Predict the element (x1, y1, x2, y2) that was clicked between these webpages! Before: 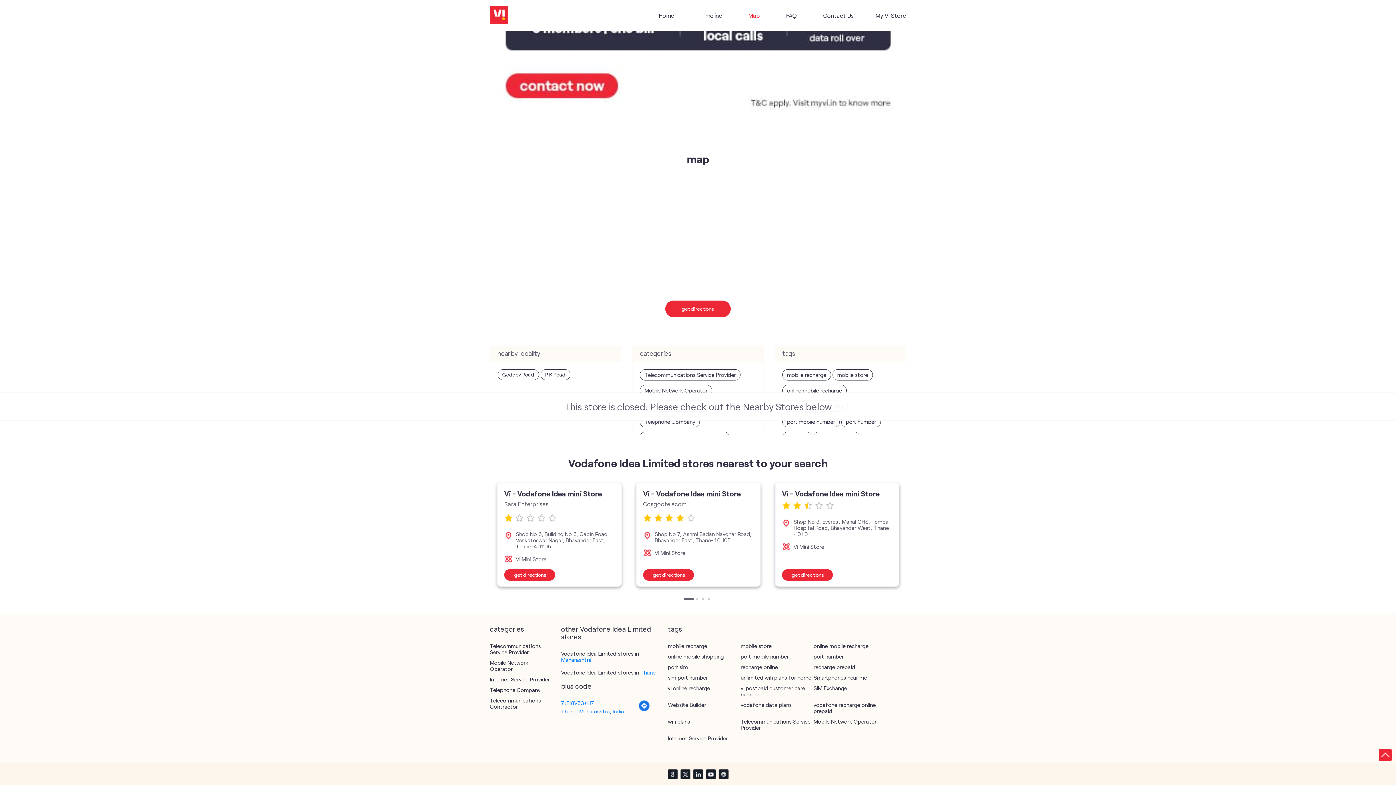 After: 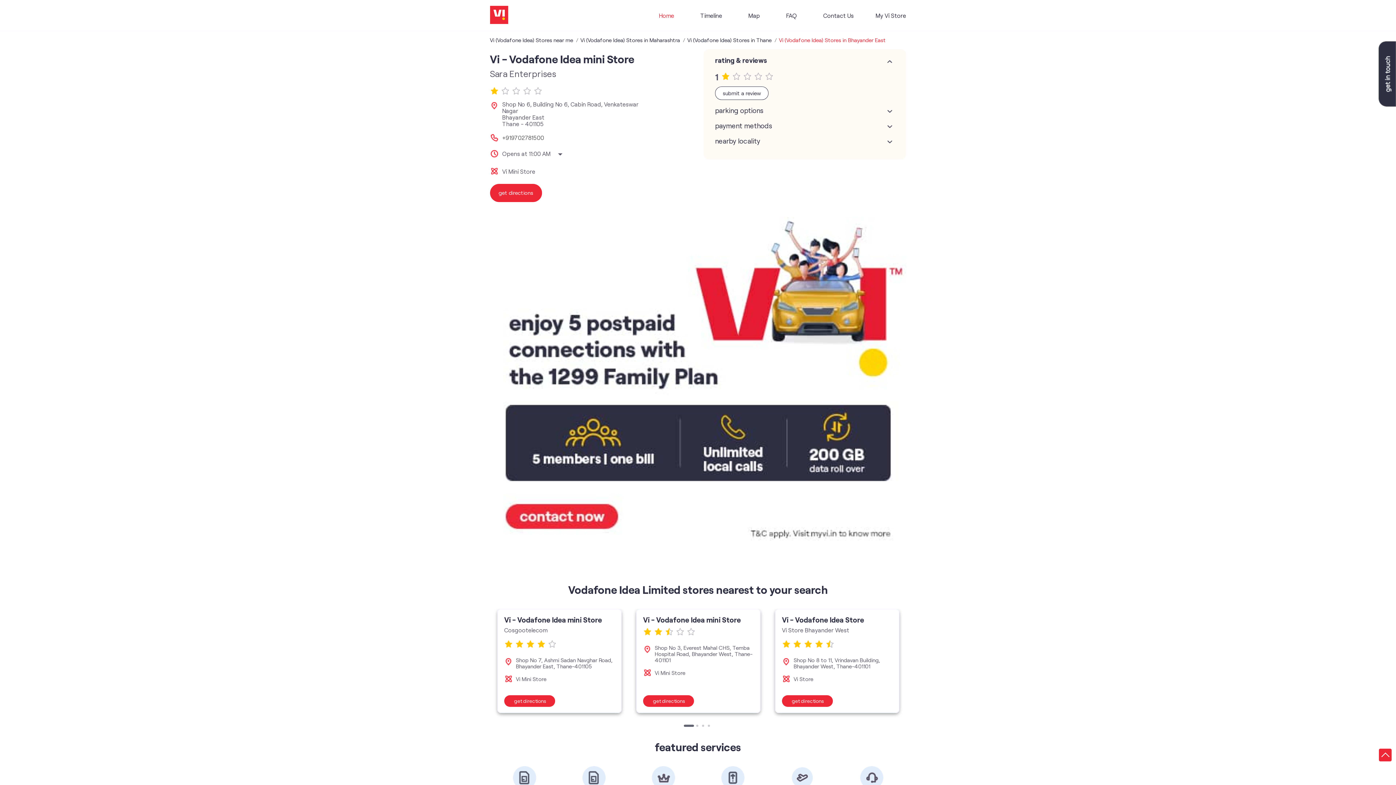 Action: label: Vi - Vodafone Idea mini Store bbox: (504, 489, 602, 498)